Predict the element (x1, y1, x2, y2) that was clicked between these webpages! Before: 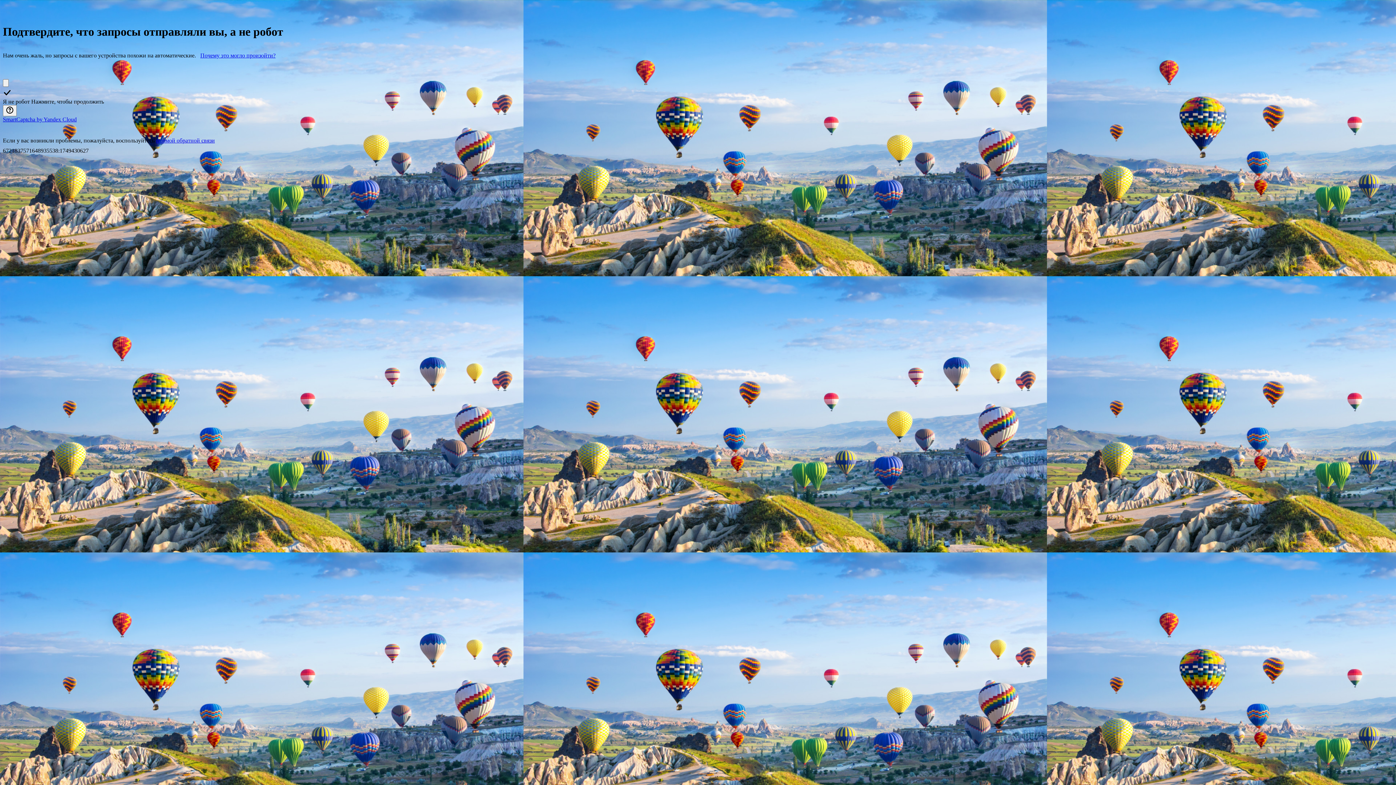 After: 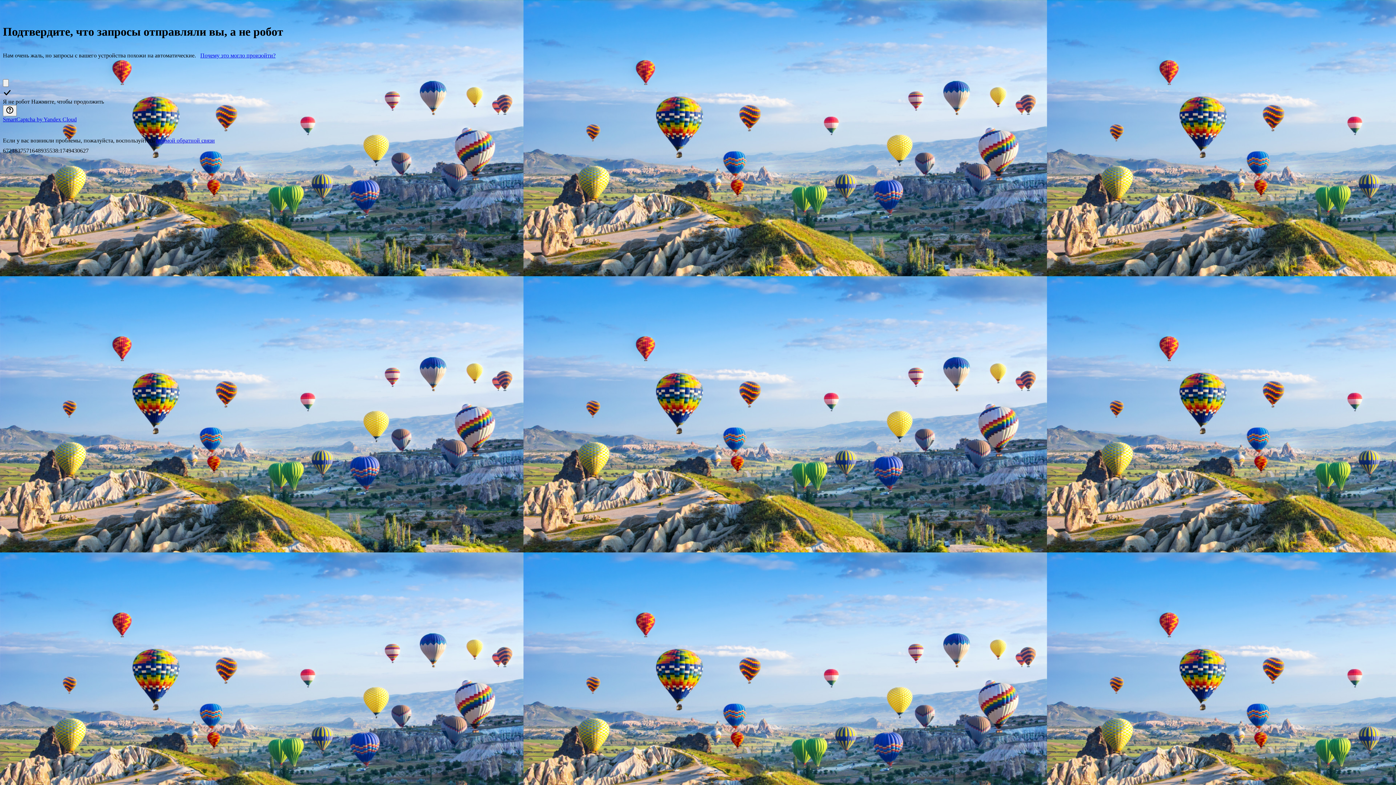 Action: bbox: (156, 137, 214, 143) label: формой обратной связи